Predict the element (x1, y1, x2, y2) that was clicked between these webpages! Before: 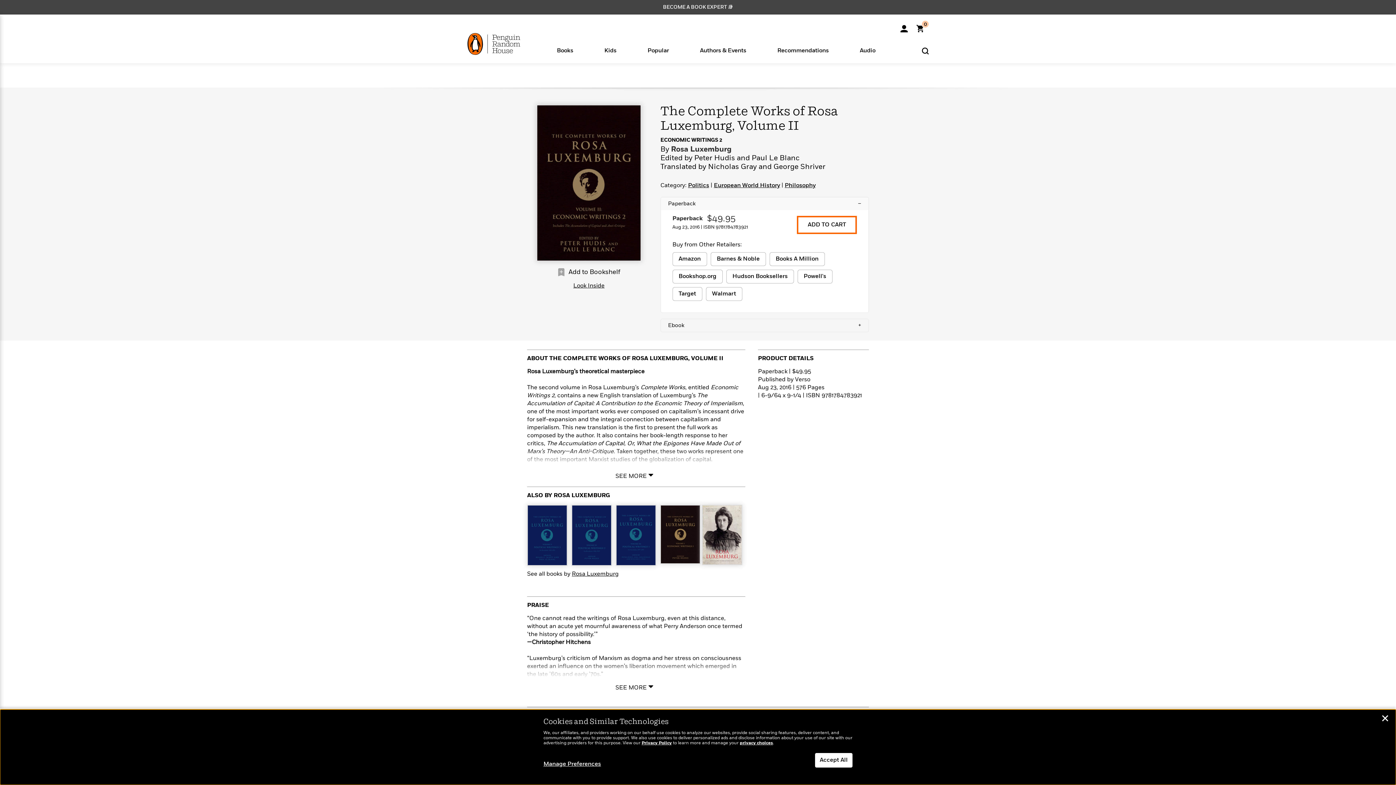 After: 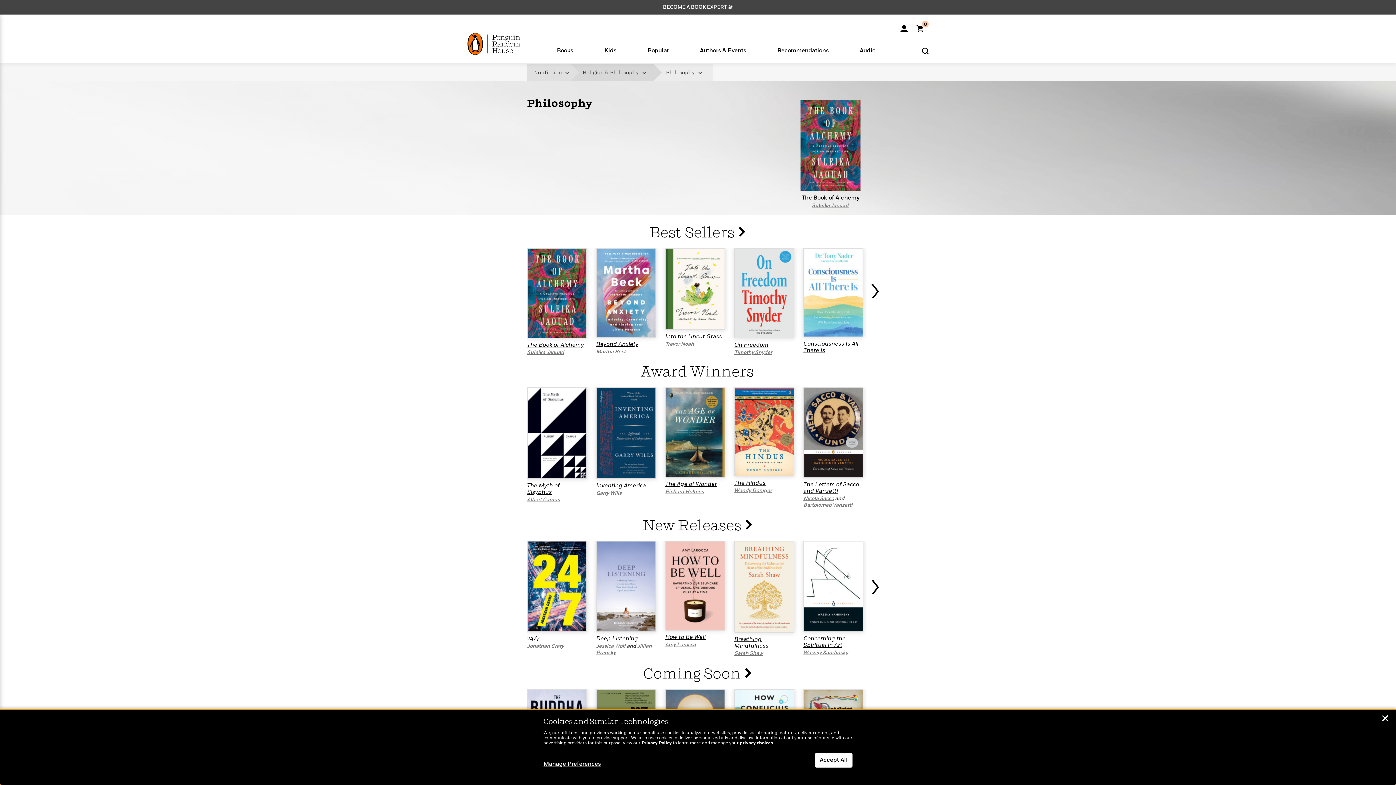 Action: bbox: (784, 182, 815, 189) label: Philosophy